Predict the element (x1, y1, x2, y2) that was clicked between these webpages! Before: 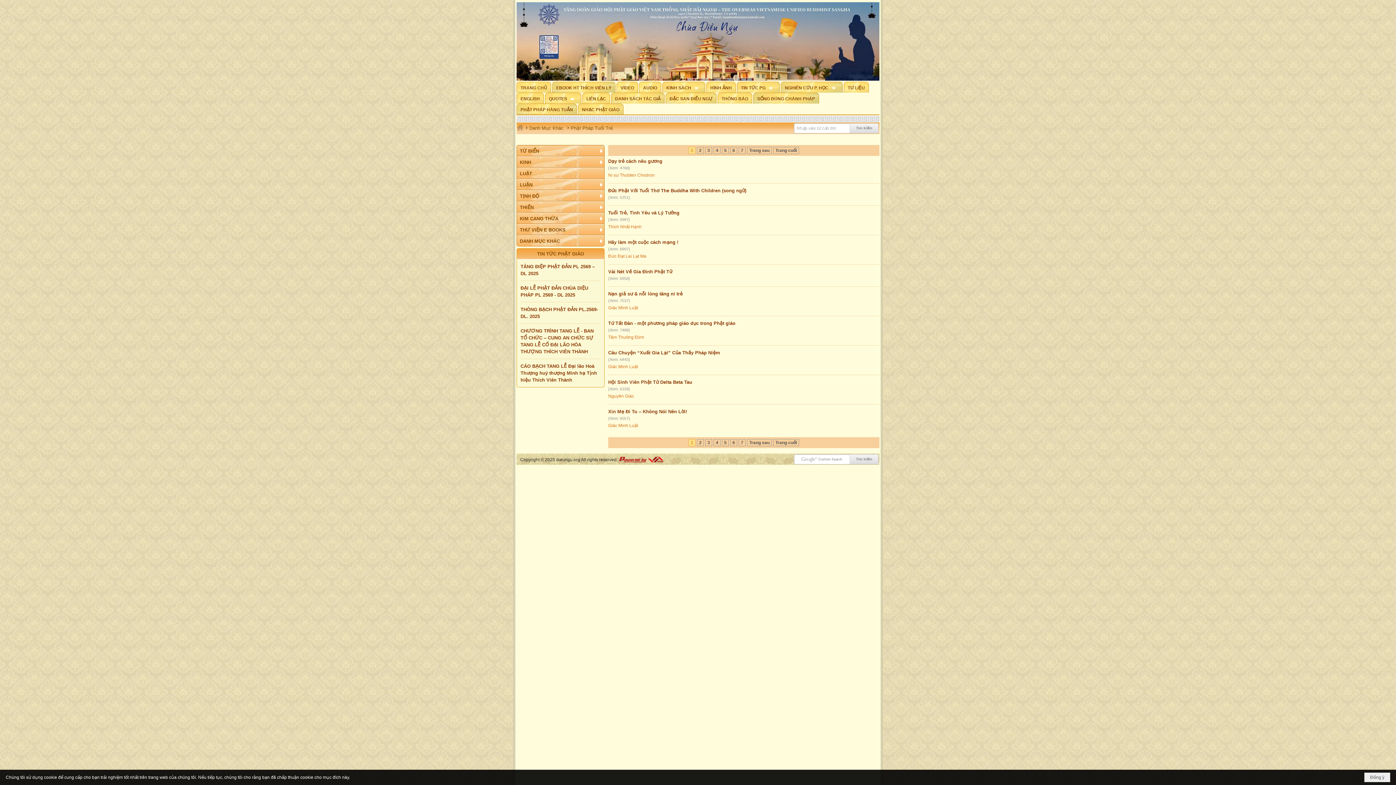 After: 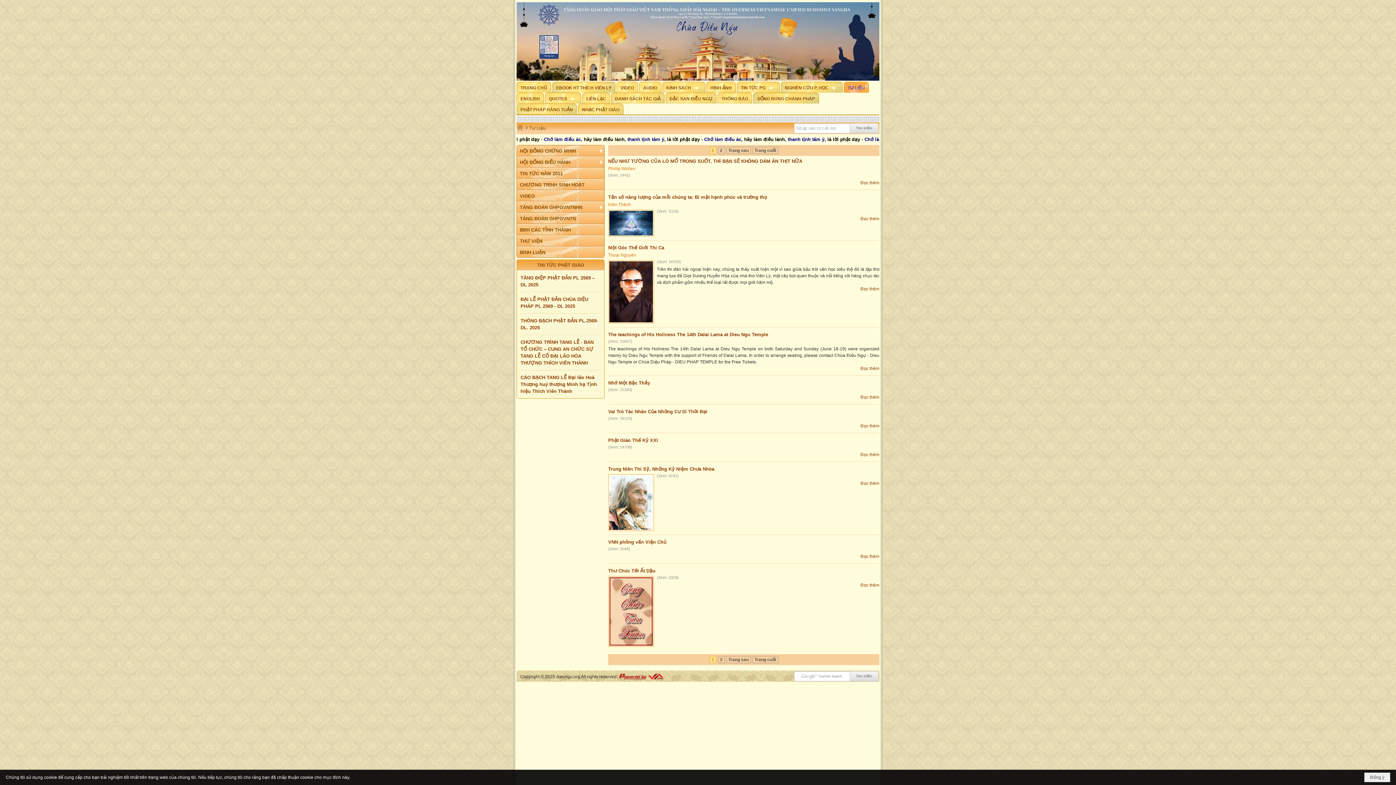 Action: label: TƯ LIỆU bbox: (844, 81, 869, 92)